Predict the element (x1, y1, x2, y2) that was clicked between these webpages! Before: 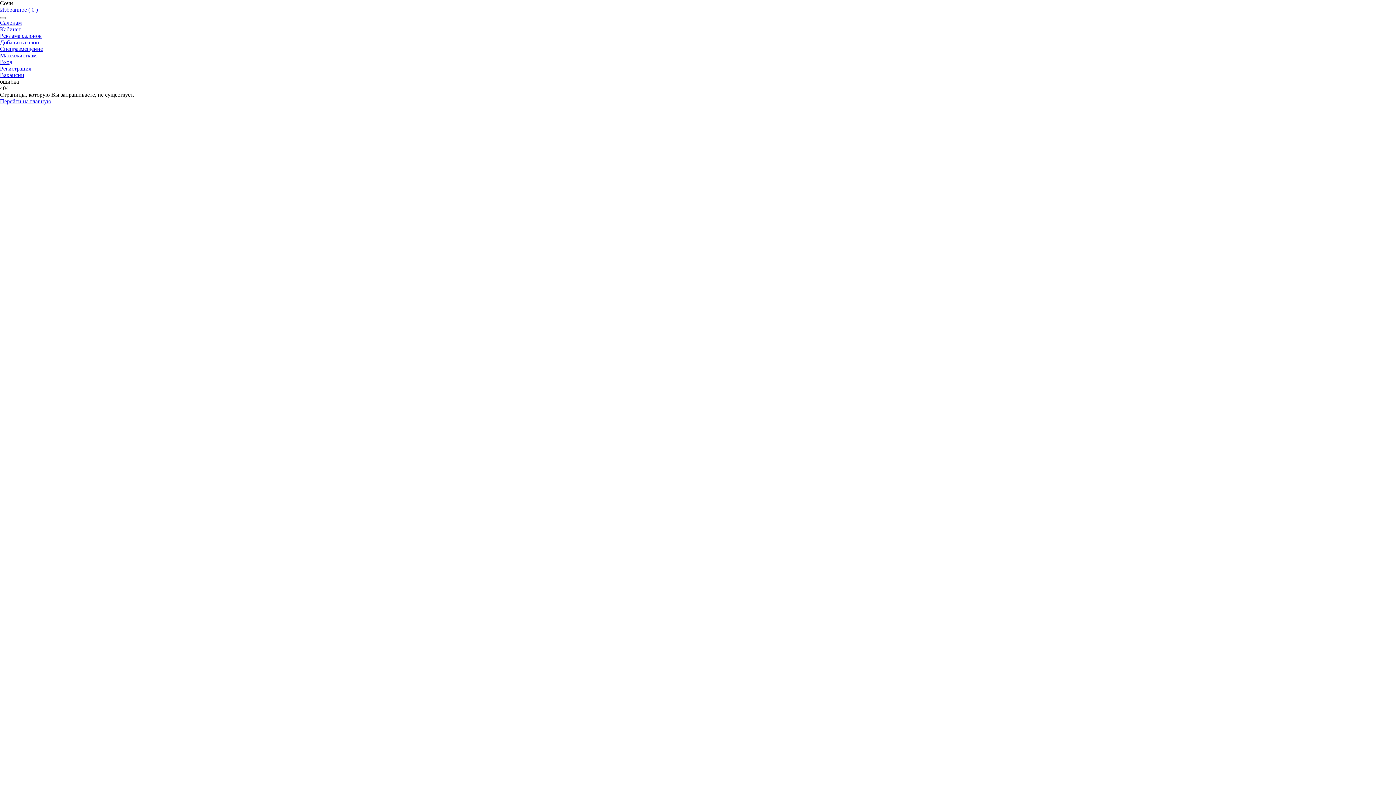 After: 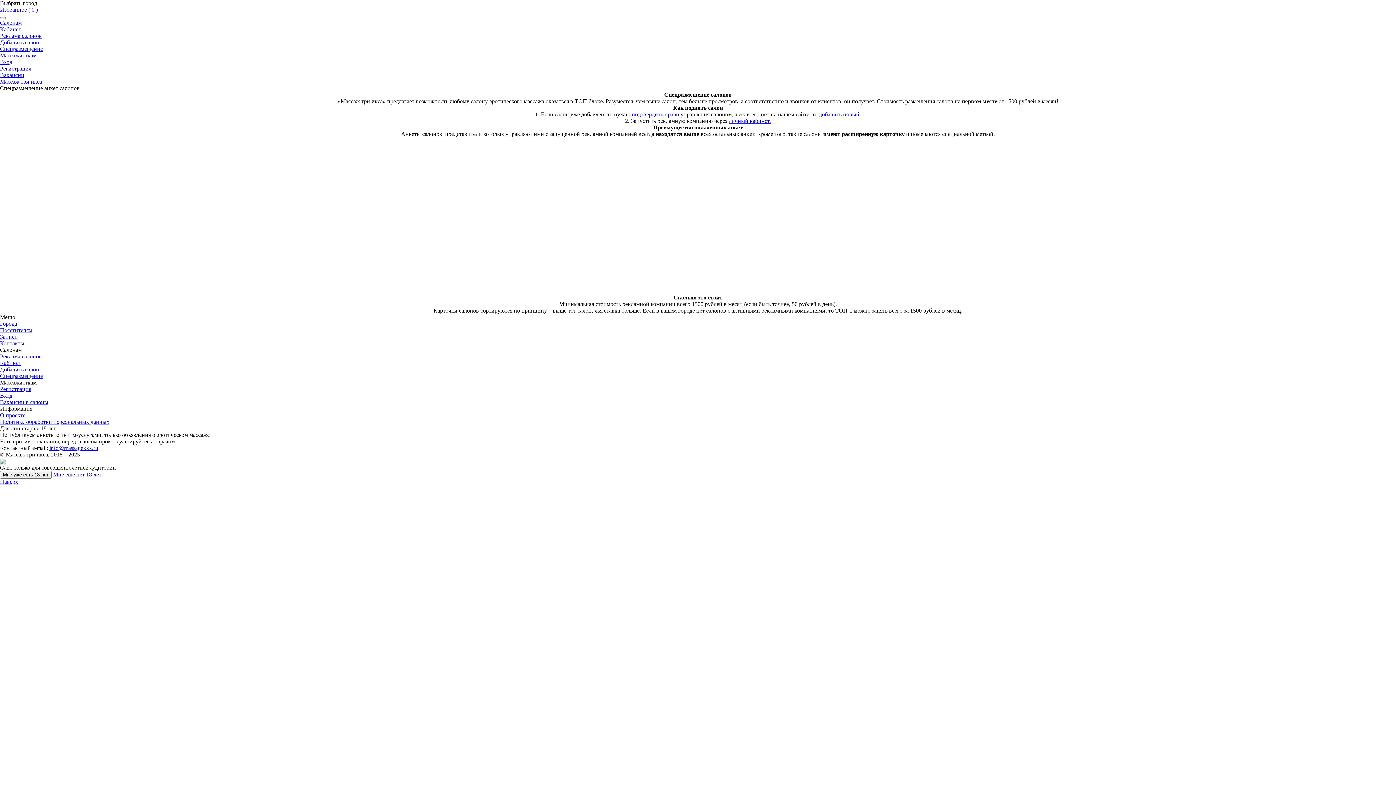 Action: label: Спецразмещение bbox: (0, 45, 42, 52)